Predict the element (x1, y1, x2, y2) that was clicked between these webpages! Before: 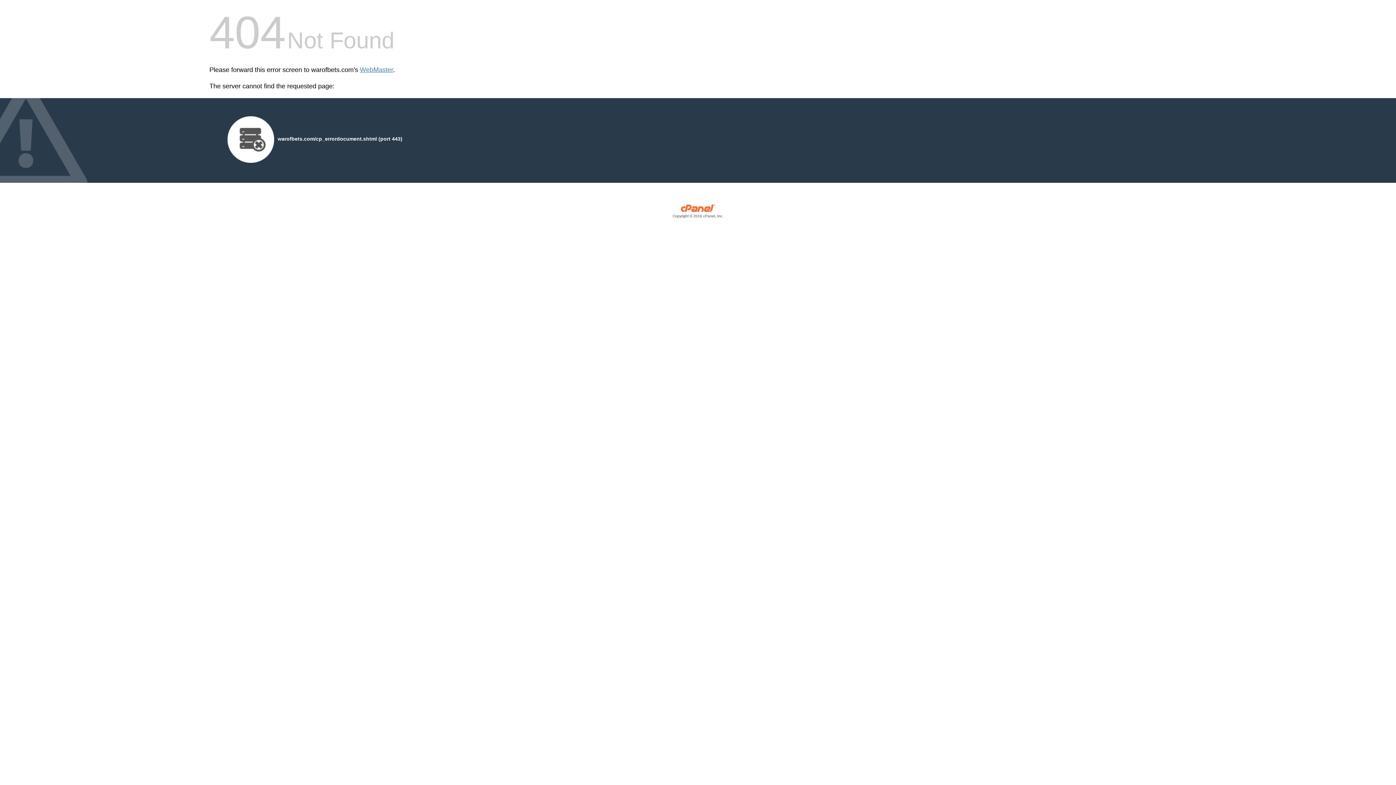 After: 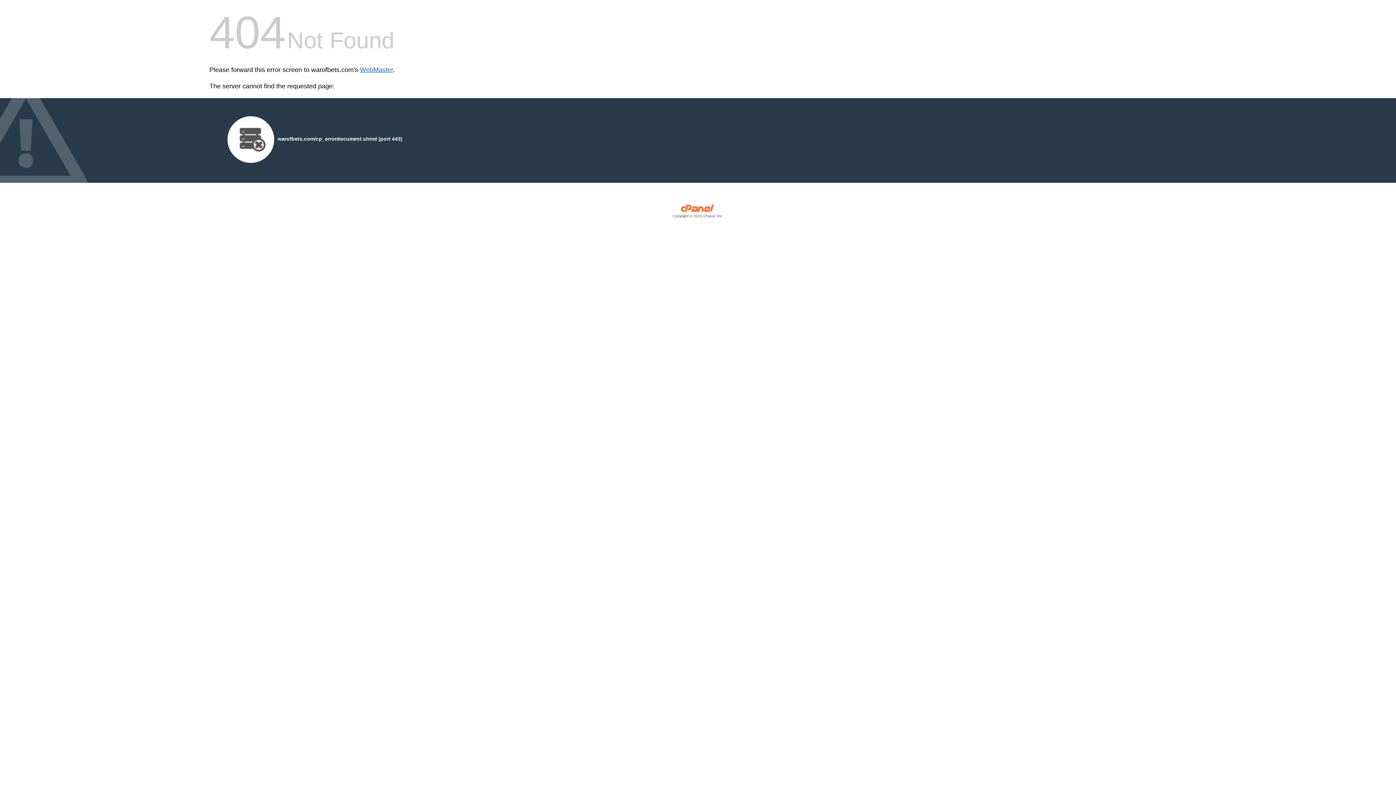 Action: bbox: (360, 66, 393, 73) label: WebMaster